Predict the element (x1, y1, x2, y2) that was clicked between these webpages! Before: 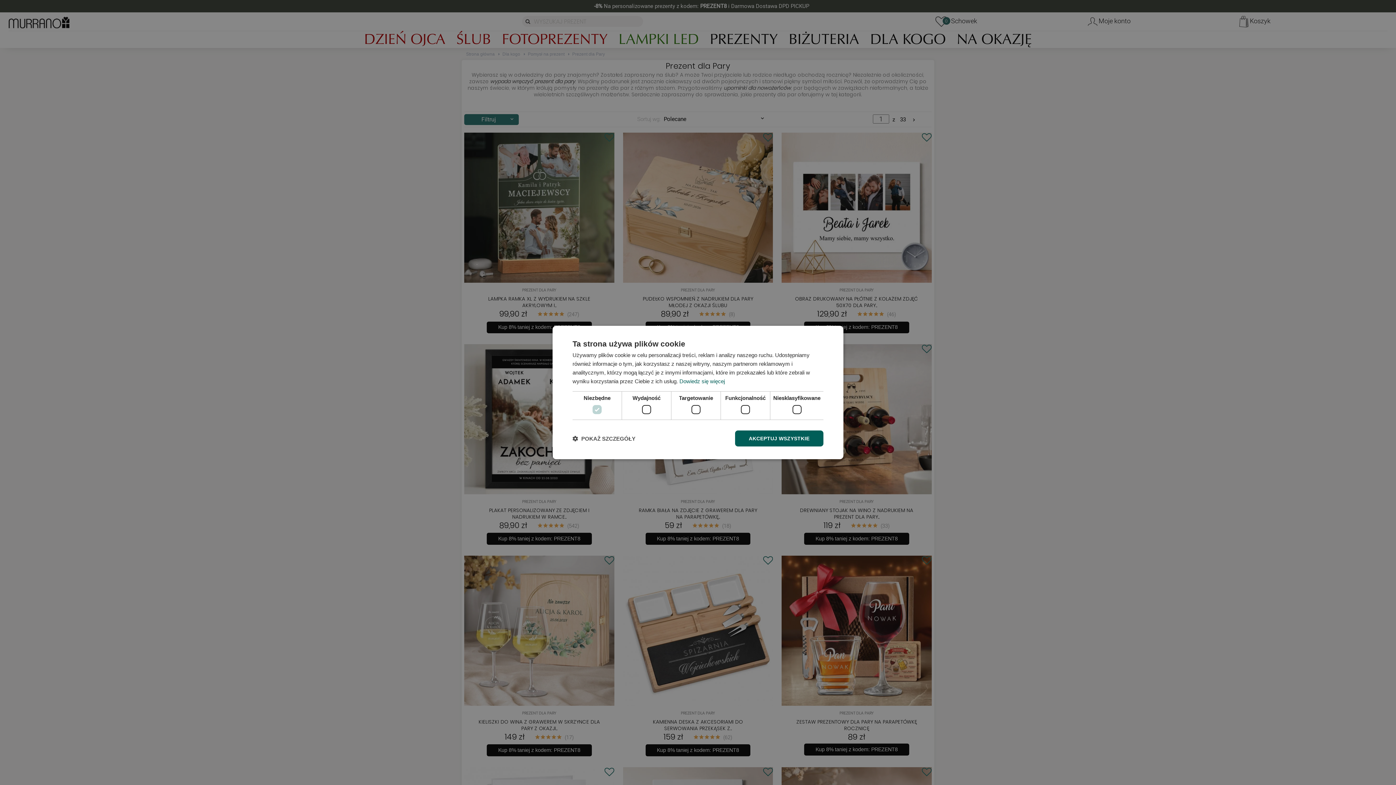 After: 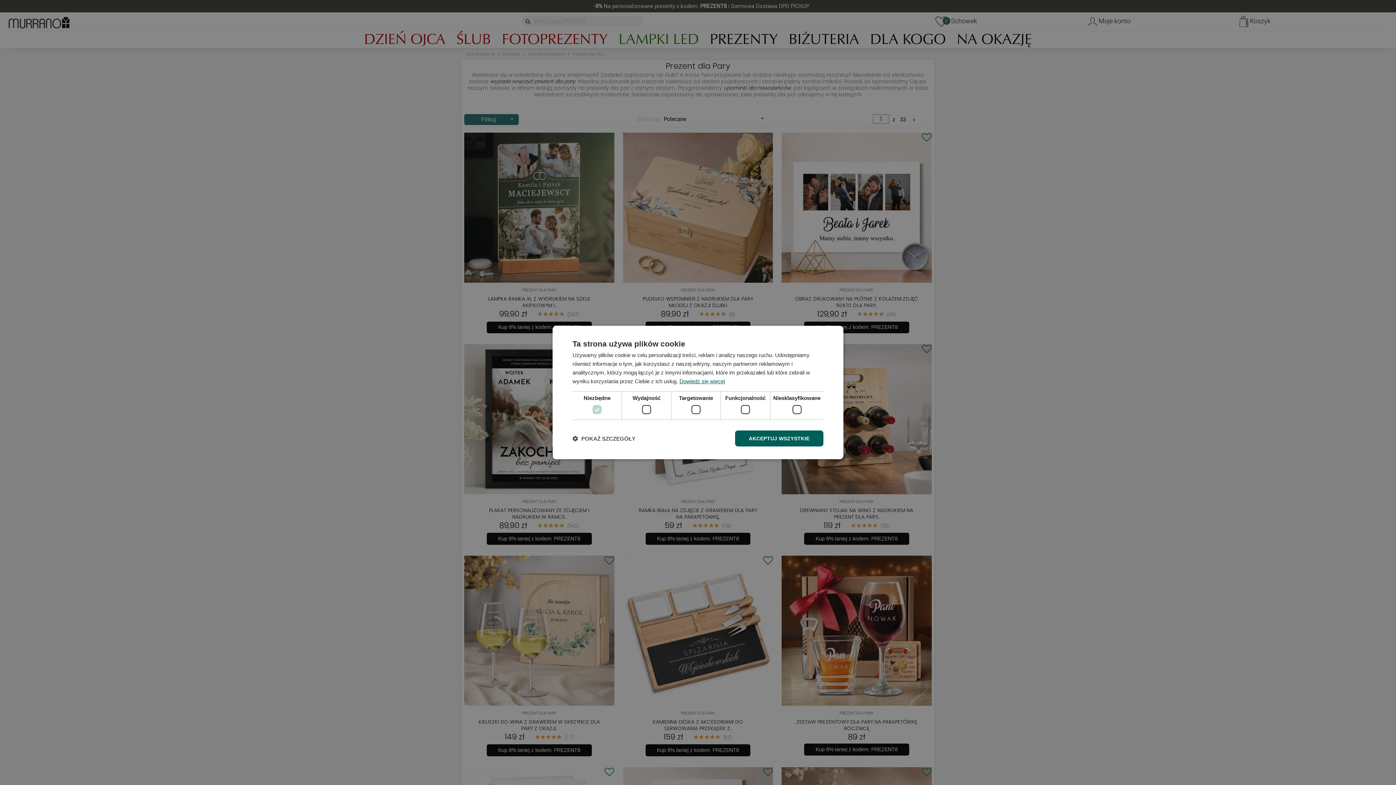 Action: bbox: (679, 378, 725, 384) label: Dowiedz się więcej, opens a new window